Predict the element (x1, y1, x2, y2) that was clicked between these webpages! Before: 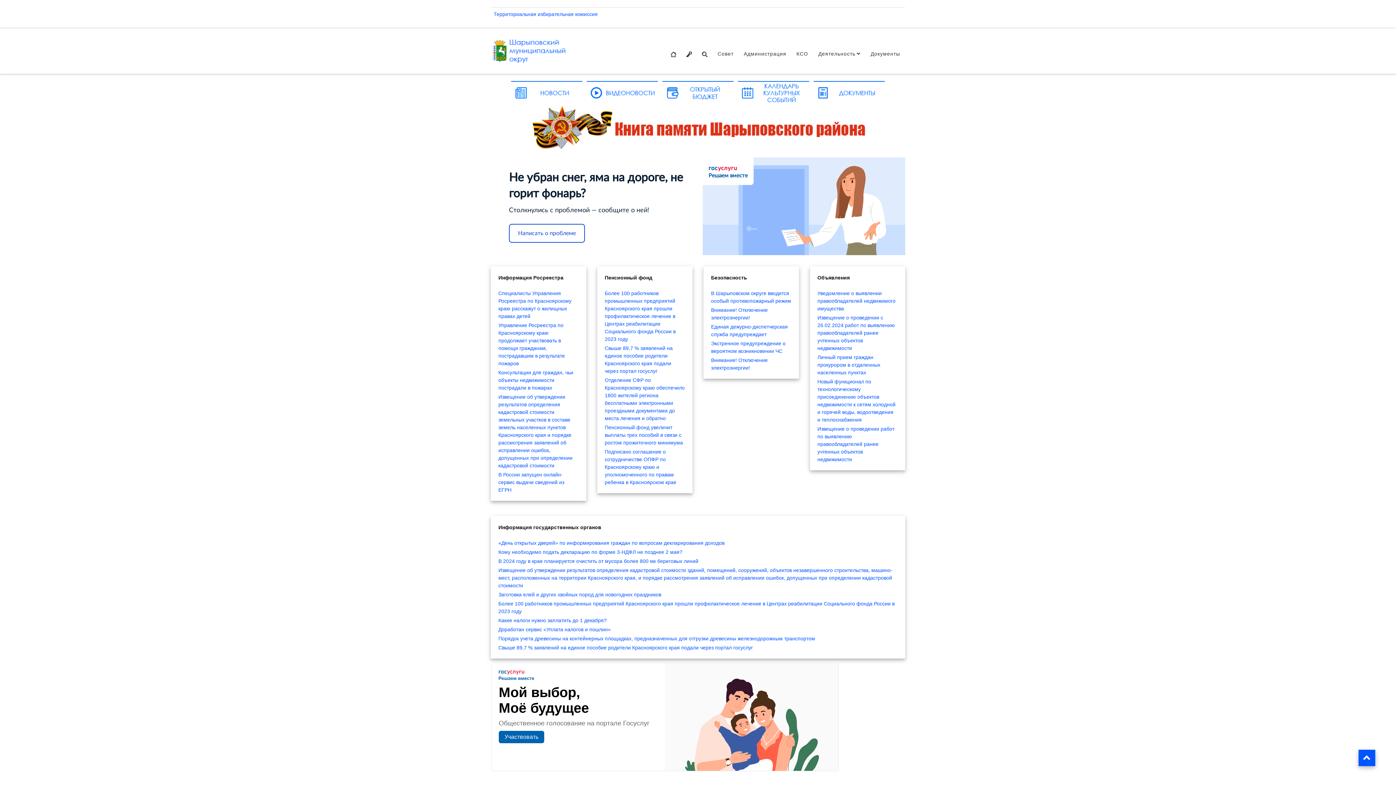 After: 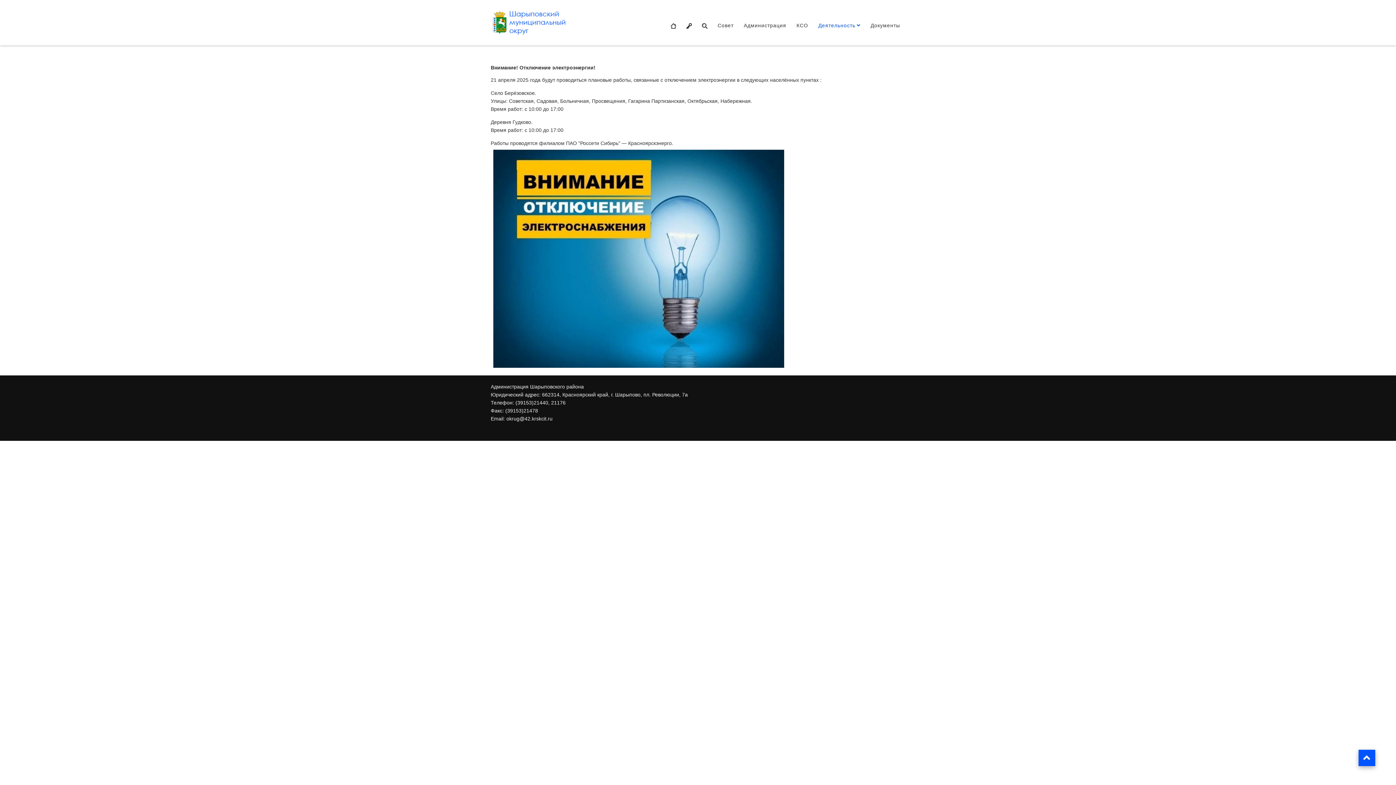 Action: label: Внимание! Отключение электроэнергии! bbox: (711, 356, 791, 372)